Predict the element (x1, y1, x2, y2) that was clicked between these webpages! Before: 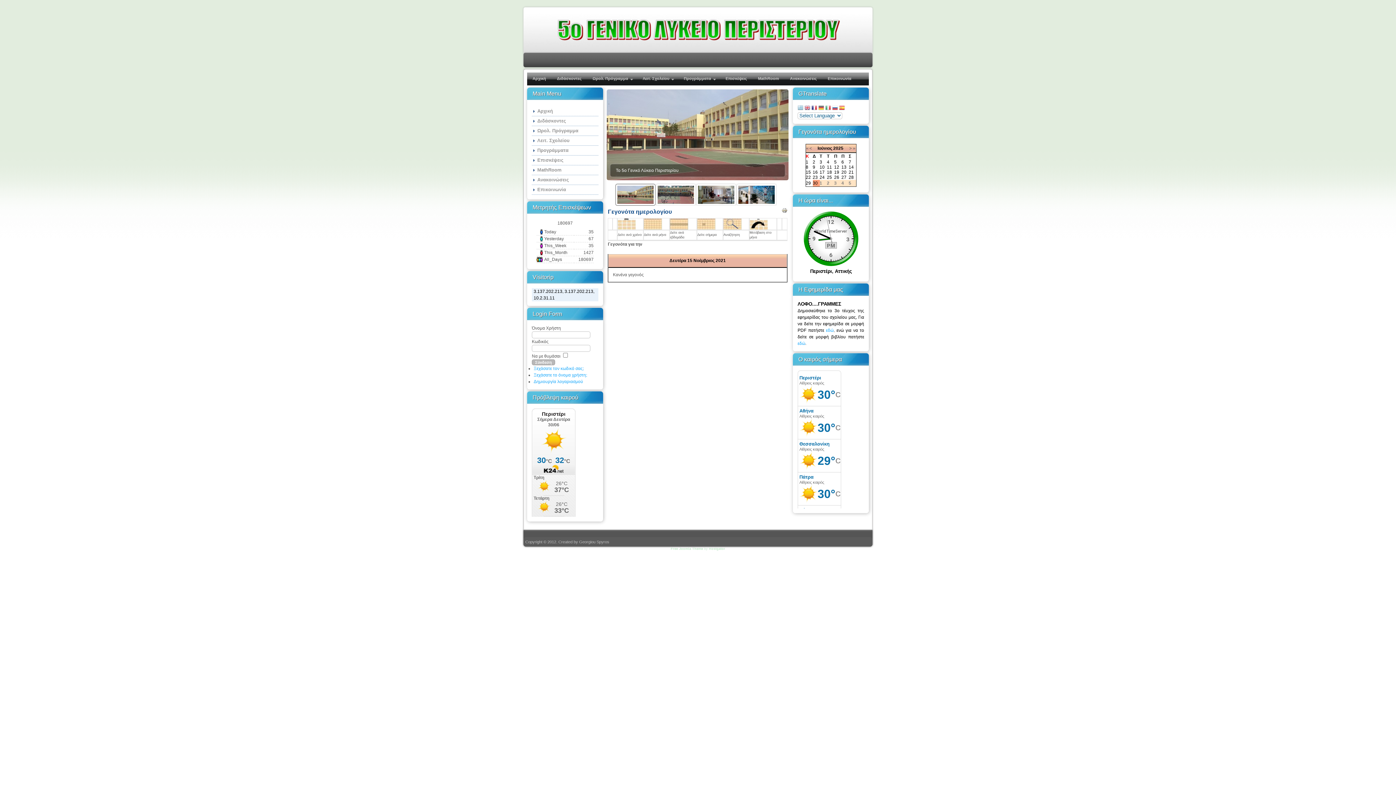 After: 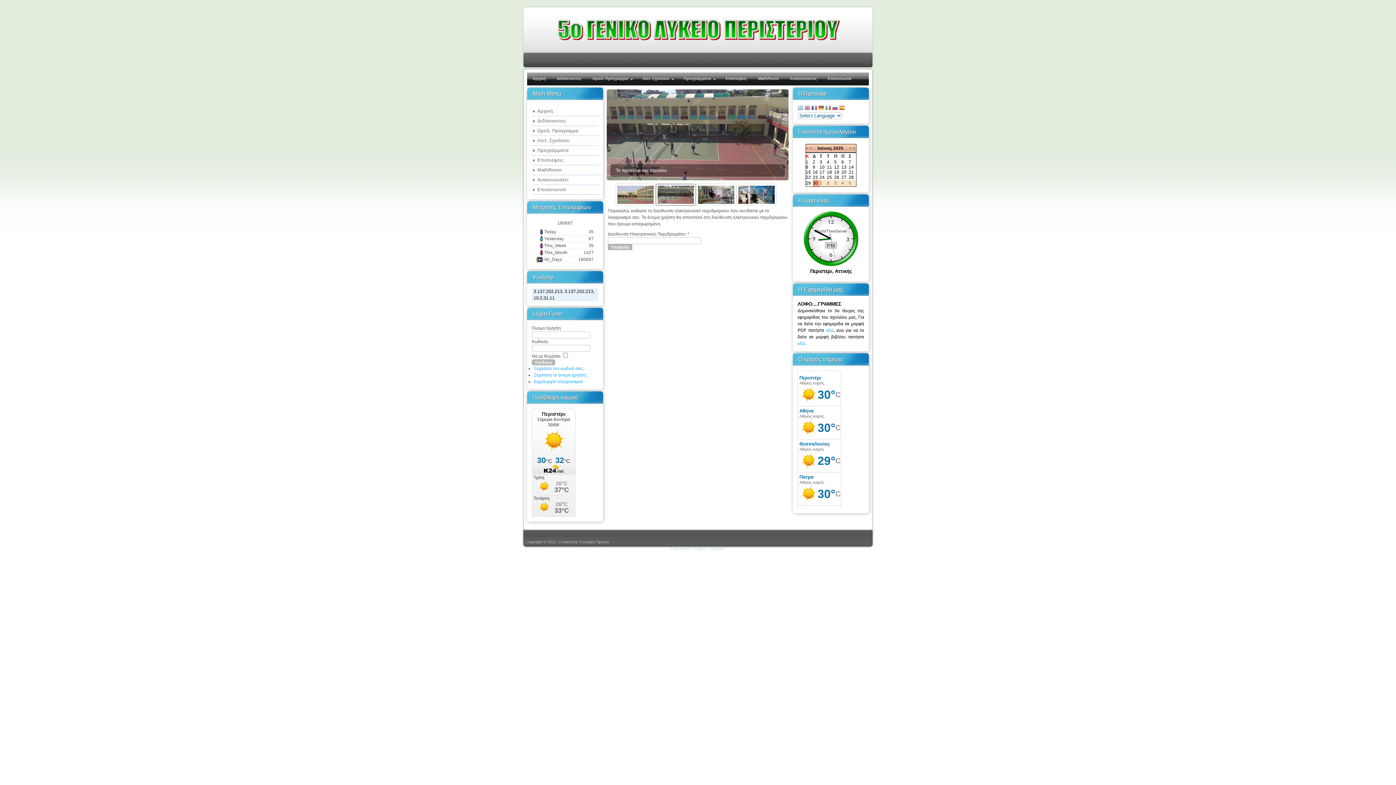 Action: label: Ξεχάσατε το όνομα χρήστη; bbox: (533, 372, 587, 377)